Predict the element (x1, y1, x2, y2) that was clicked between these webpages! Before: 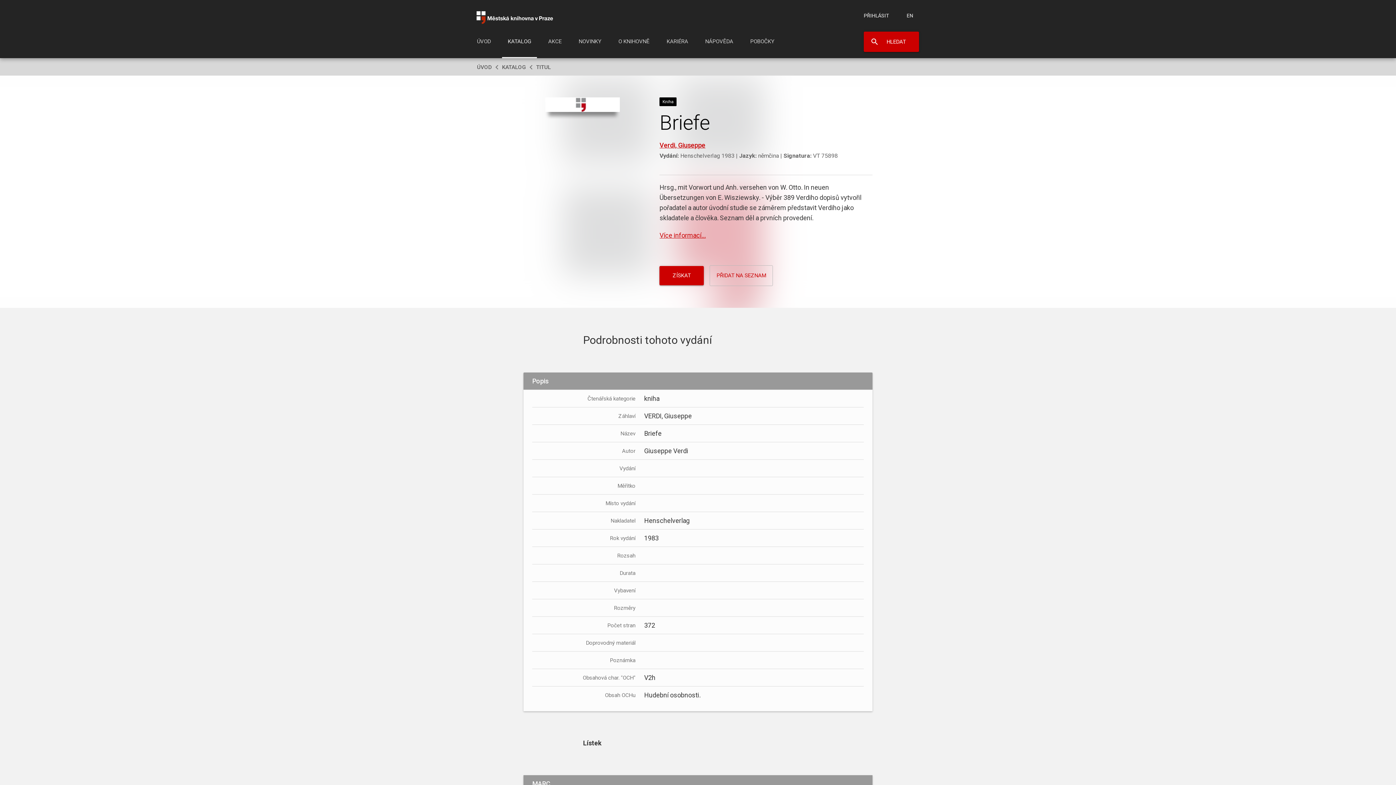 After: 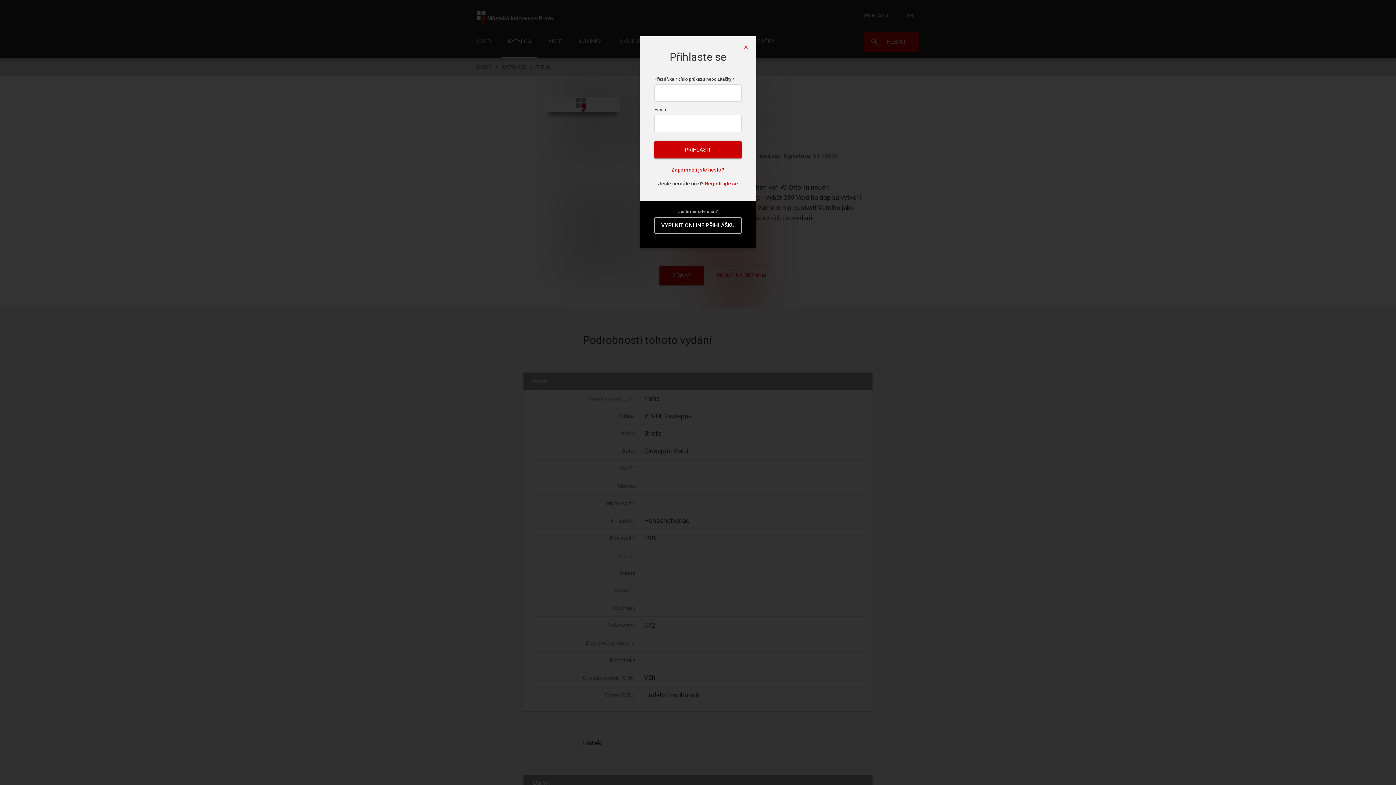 Action: bbox: (709, 265, 773, 286) label: PŘIDAT NA SEZNAM